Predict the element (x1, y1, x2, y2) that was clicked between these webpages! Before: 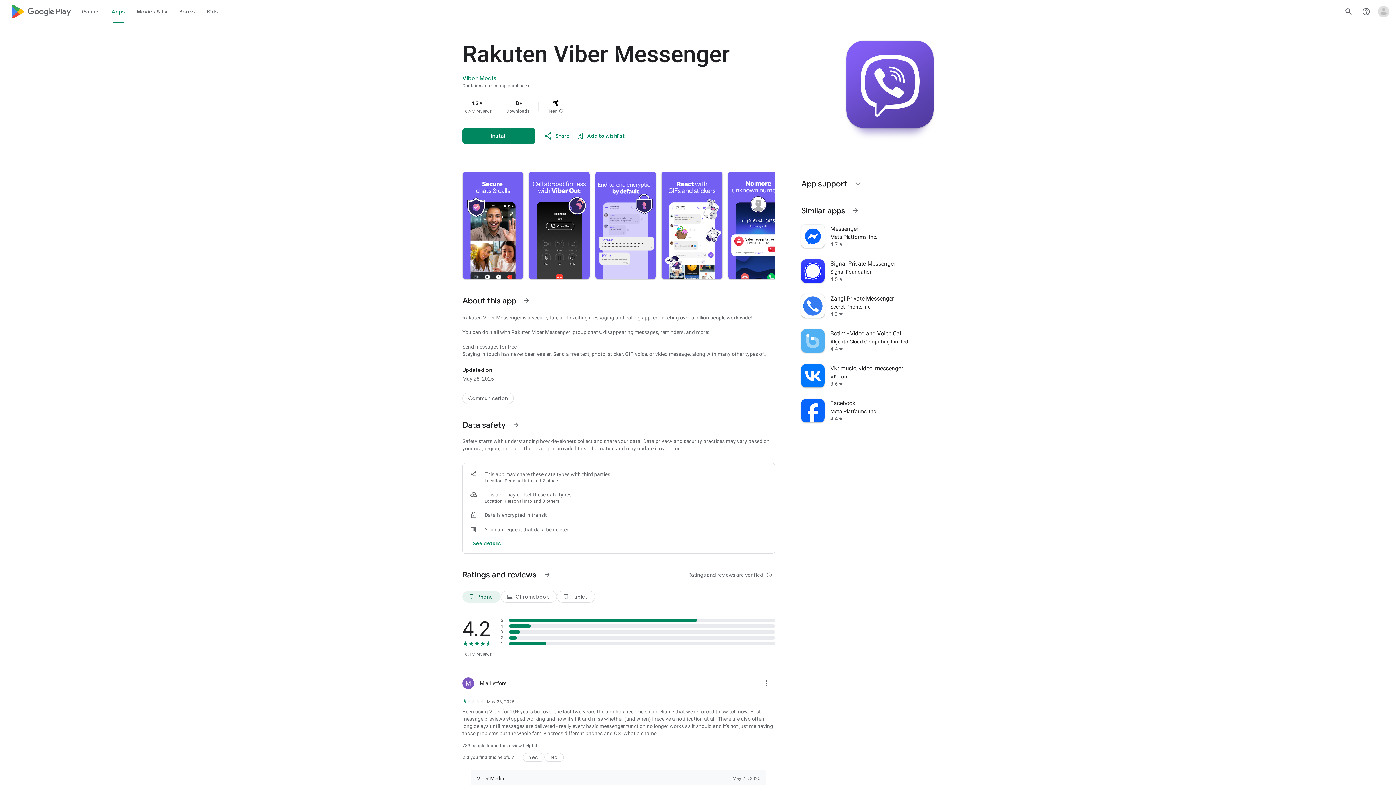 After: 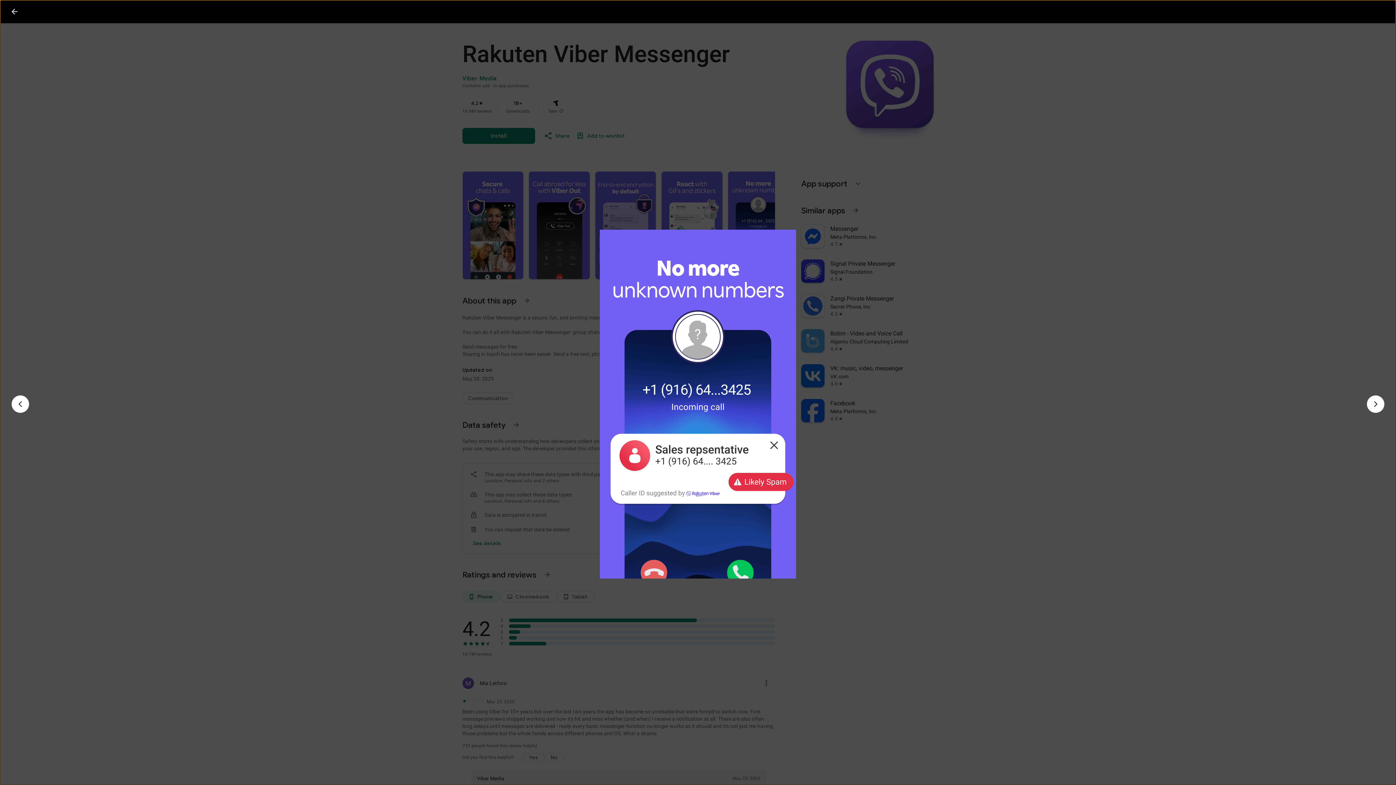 Action: bbox: (728, 171, 788, 279)